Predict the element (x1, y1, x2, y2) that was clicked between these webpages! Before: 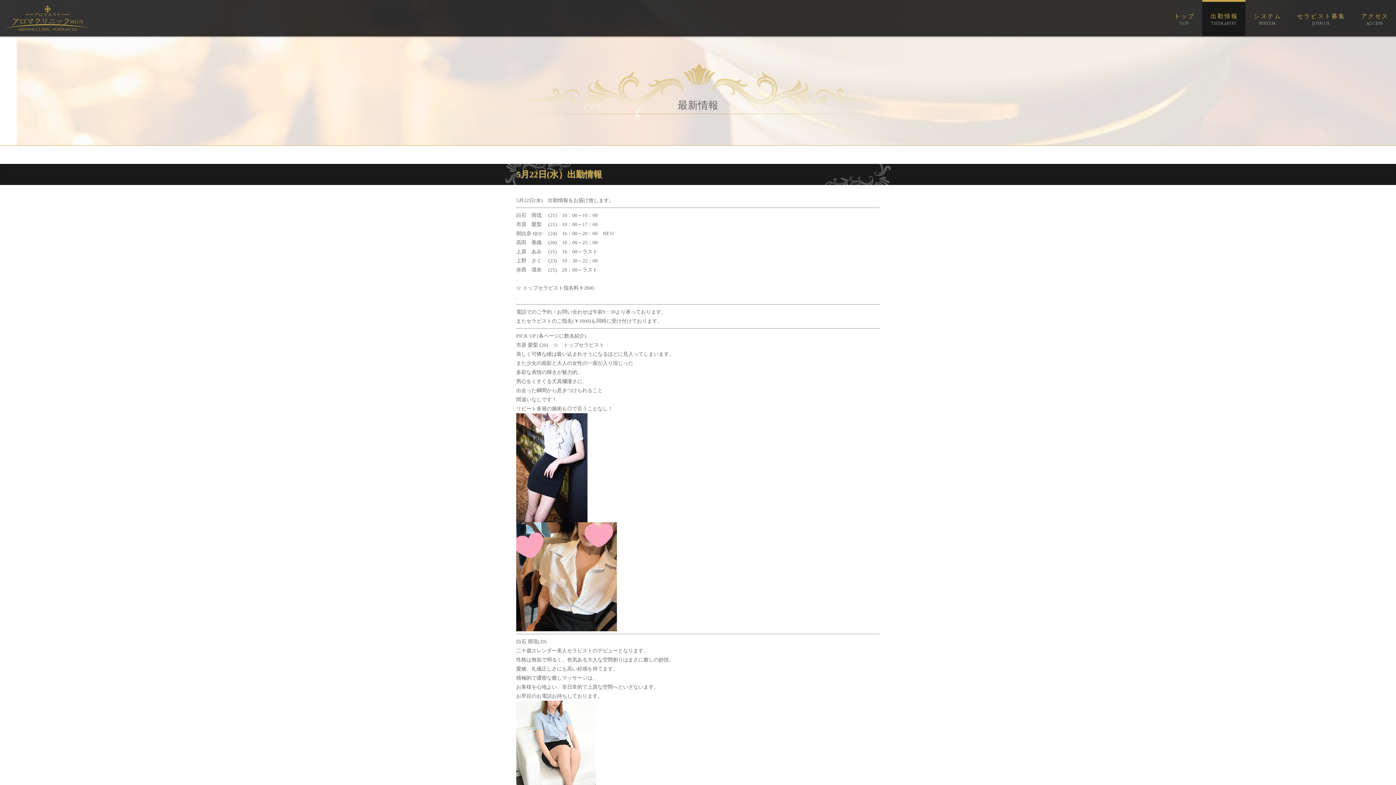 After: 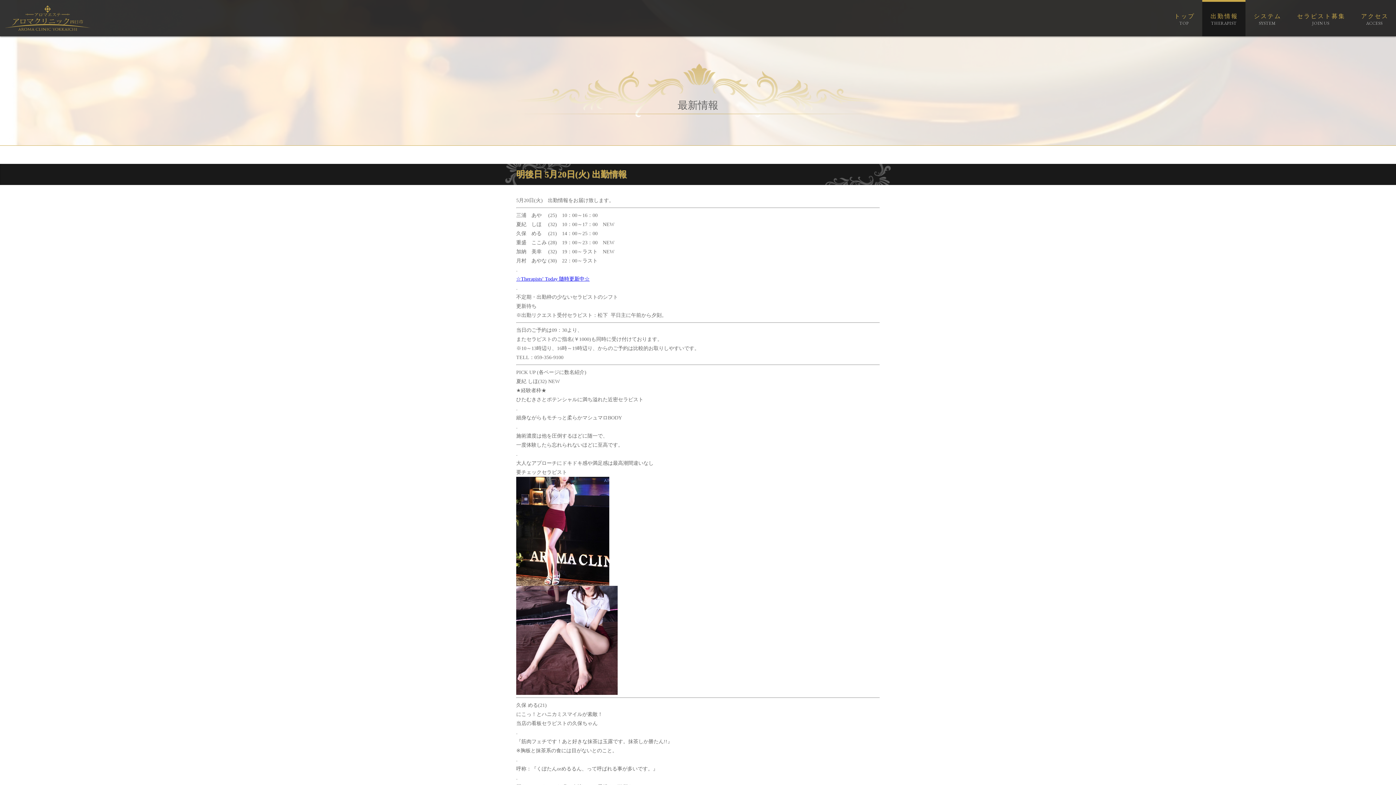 Action: bbox: (1202, 0, 1245, 36) label: 出勤情報
THERAPIST